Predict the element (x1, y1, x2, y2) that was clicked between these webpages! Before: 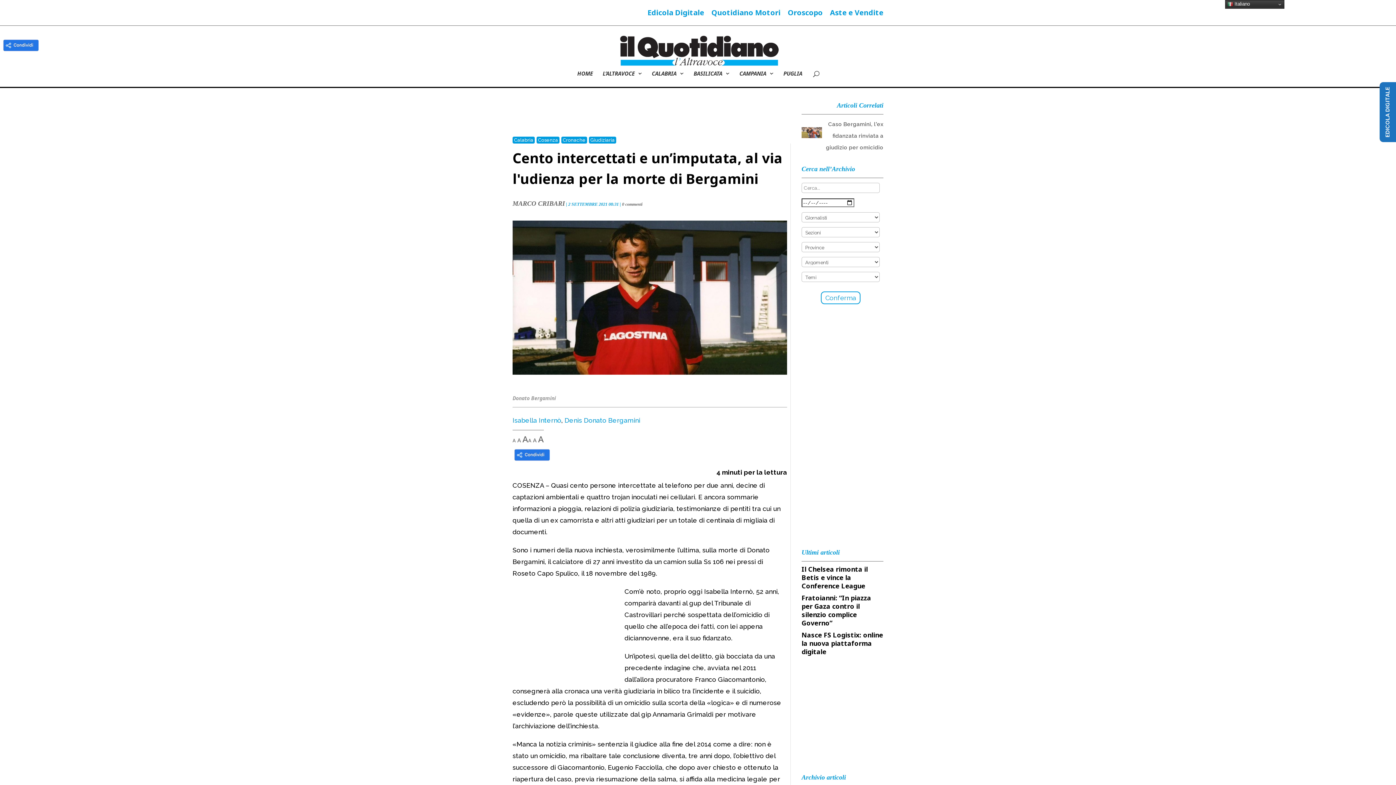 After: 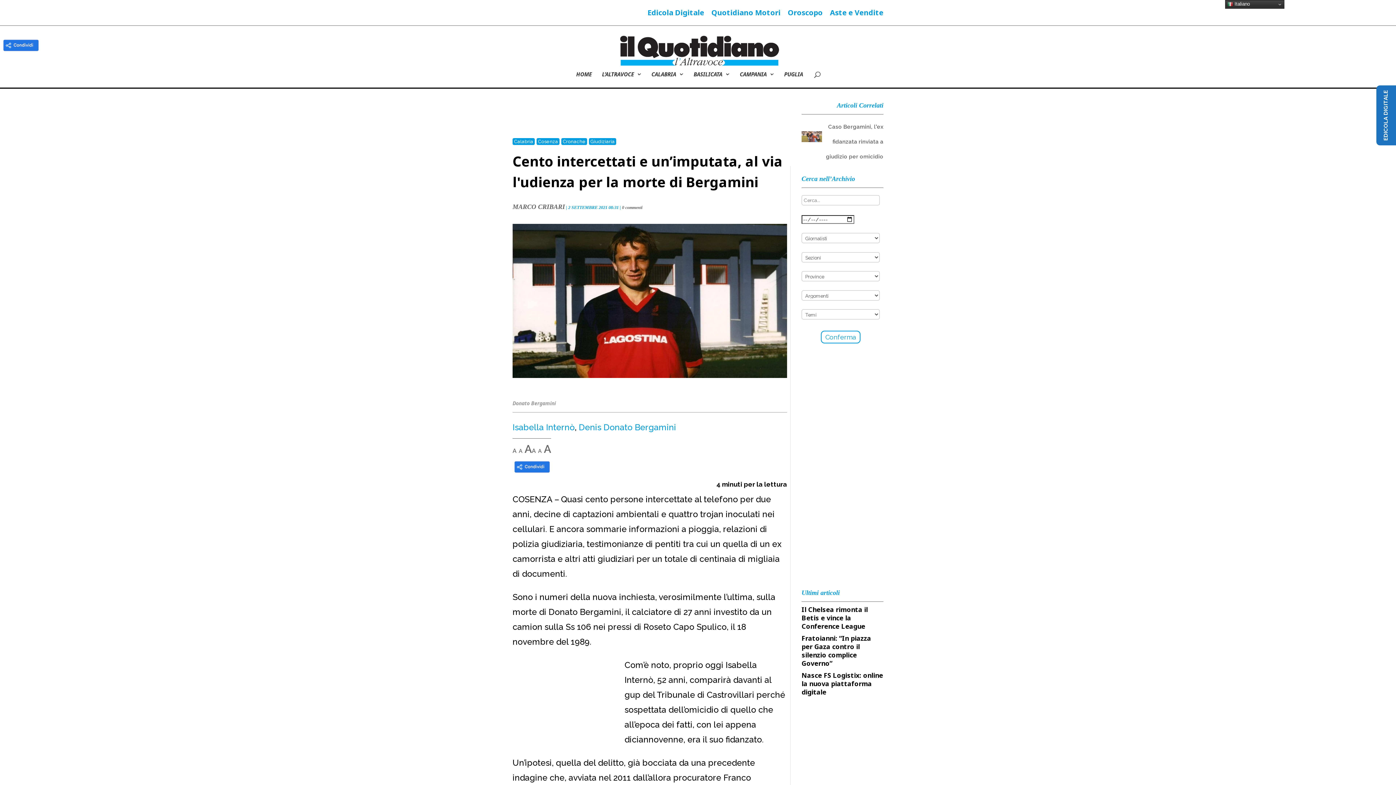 Action: label: A
Increase font size. bbox: (522, 434, 528, 444)